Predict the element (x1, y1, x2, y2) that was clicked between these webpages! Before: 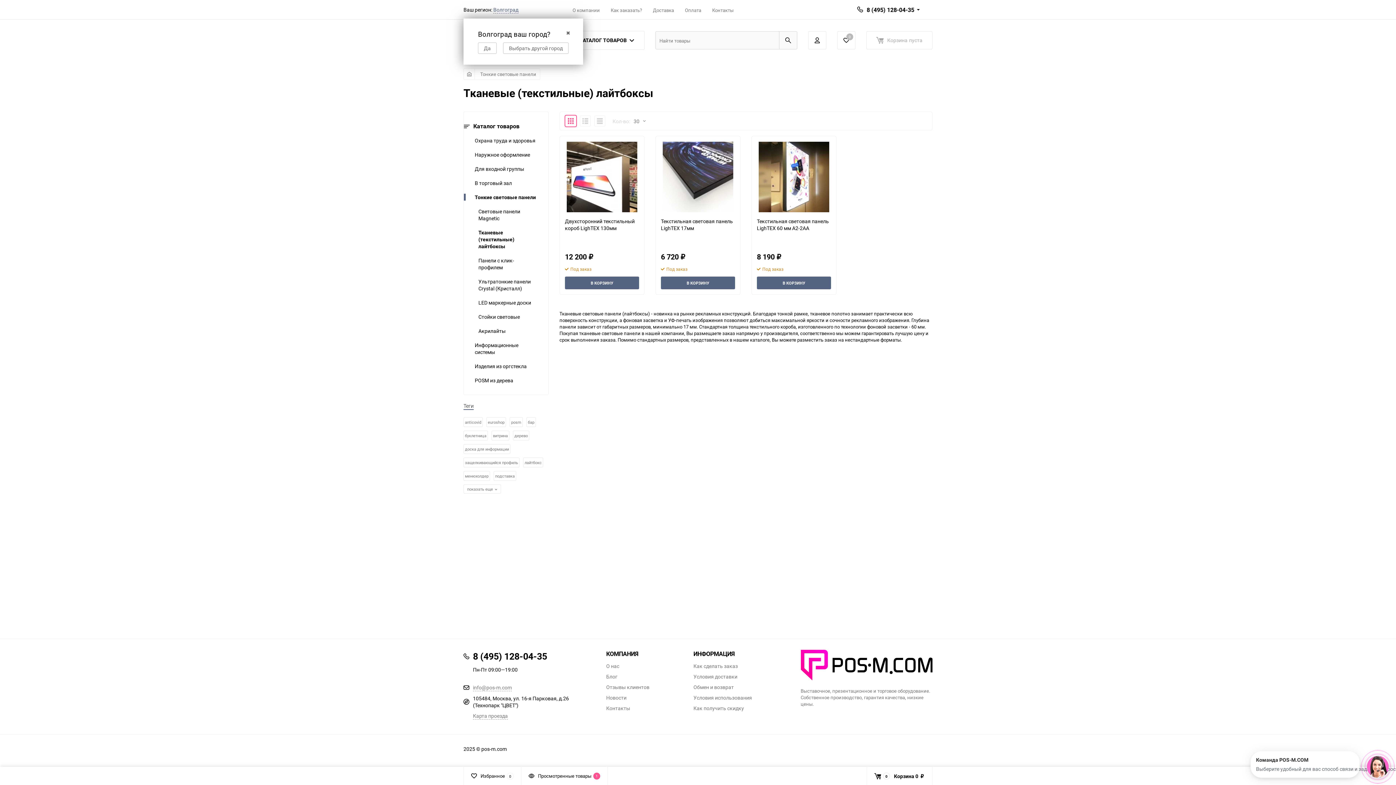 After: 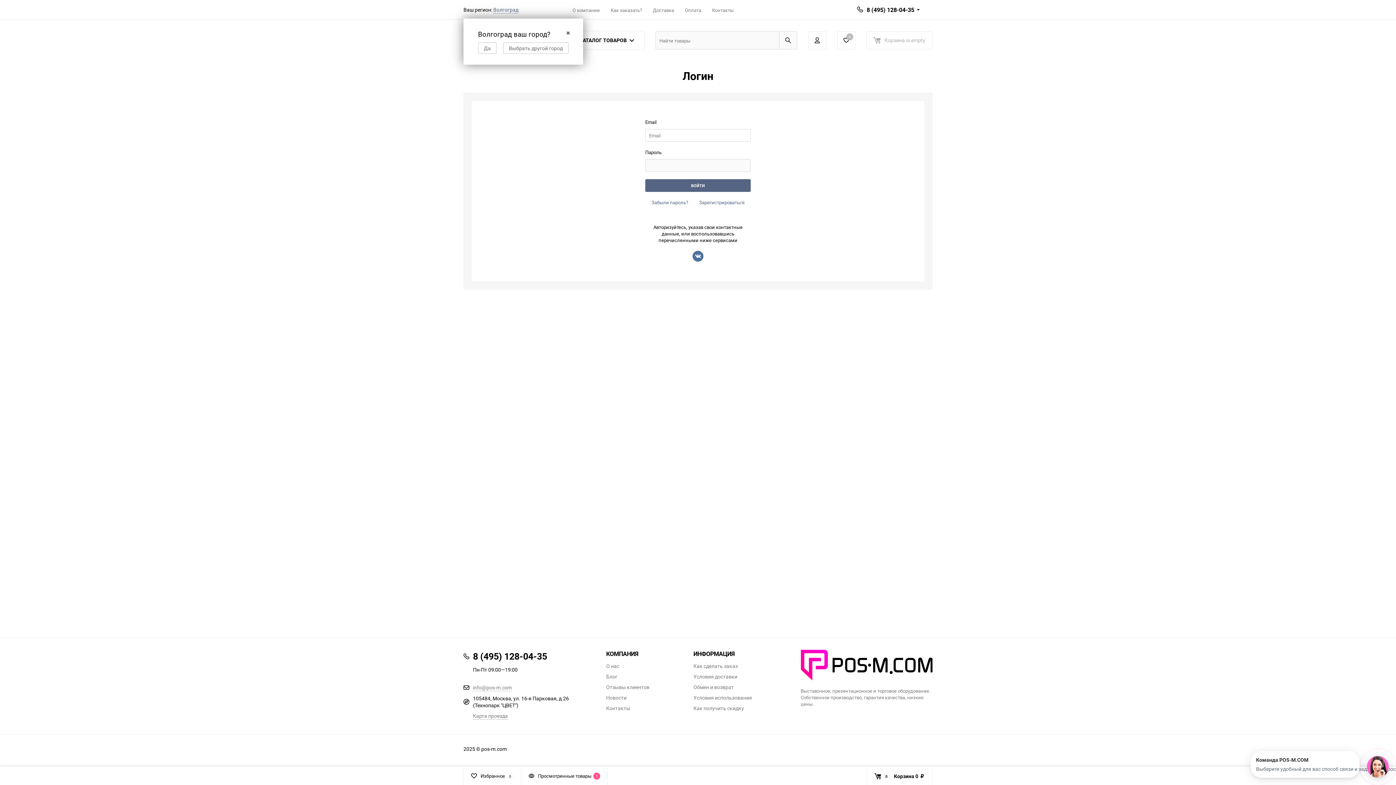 Action: label: Личный кабинет bbox: (808, 31, 826, 49)